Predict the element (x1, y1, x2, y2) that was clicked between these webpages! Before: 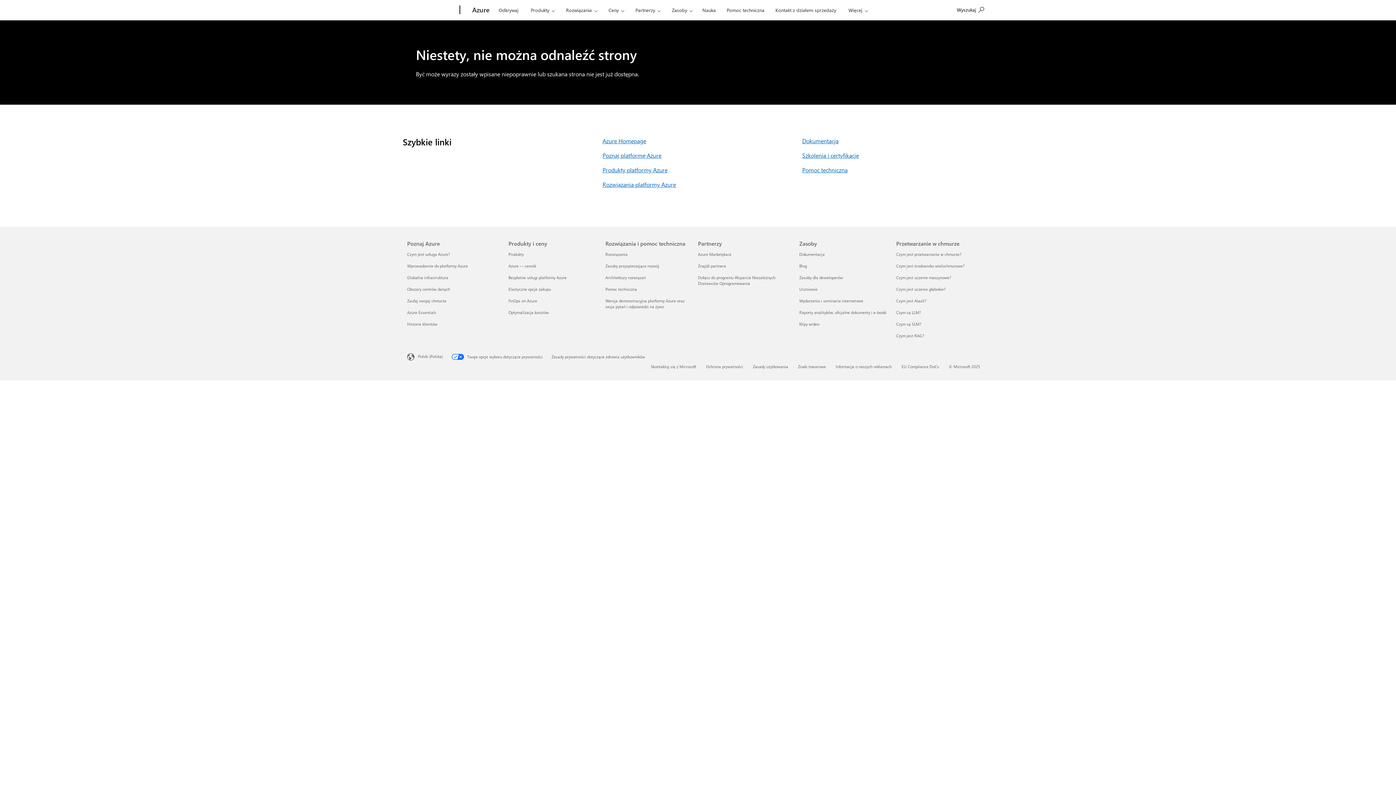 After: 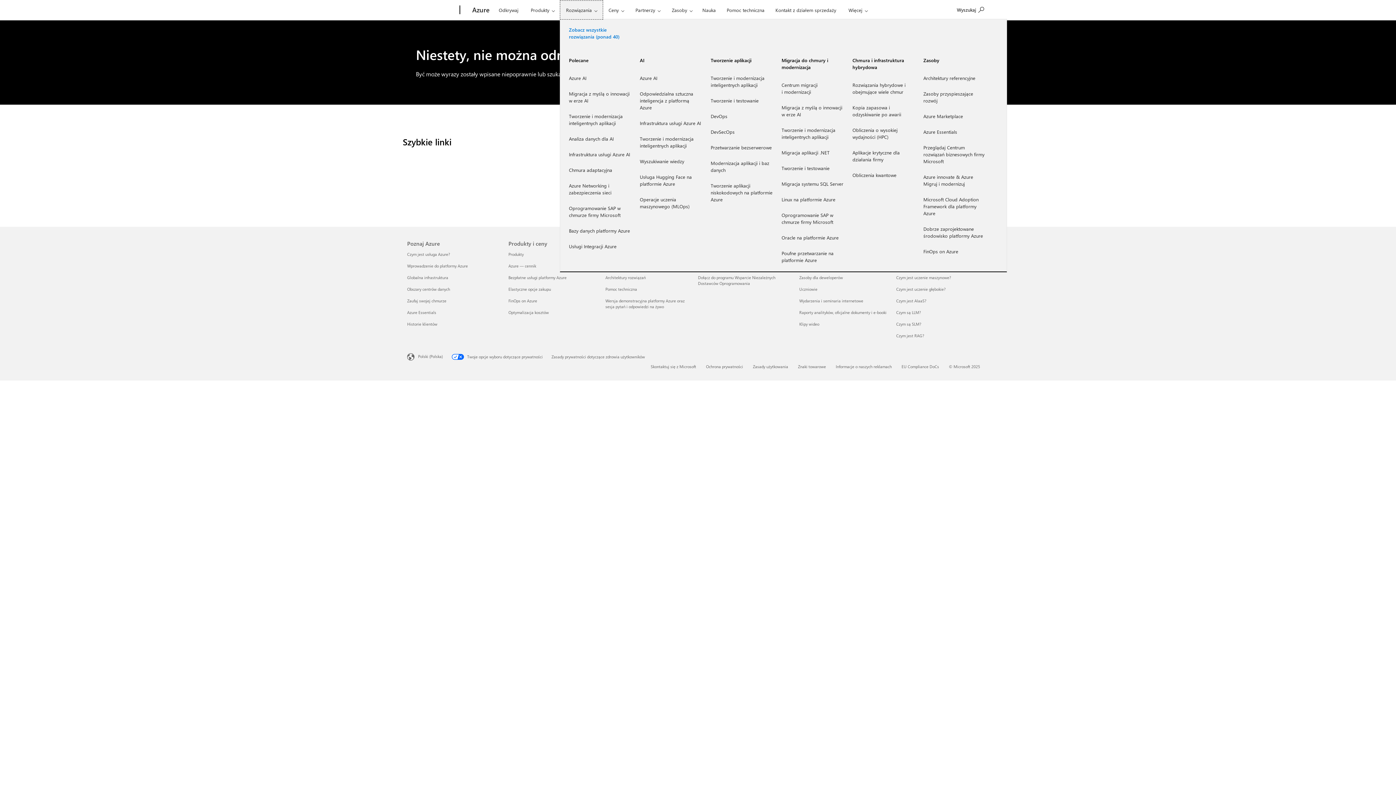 Action: label: Rozwiązania bbox: (560, 0, 603, 19)